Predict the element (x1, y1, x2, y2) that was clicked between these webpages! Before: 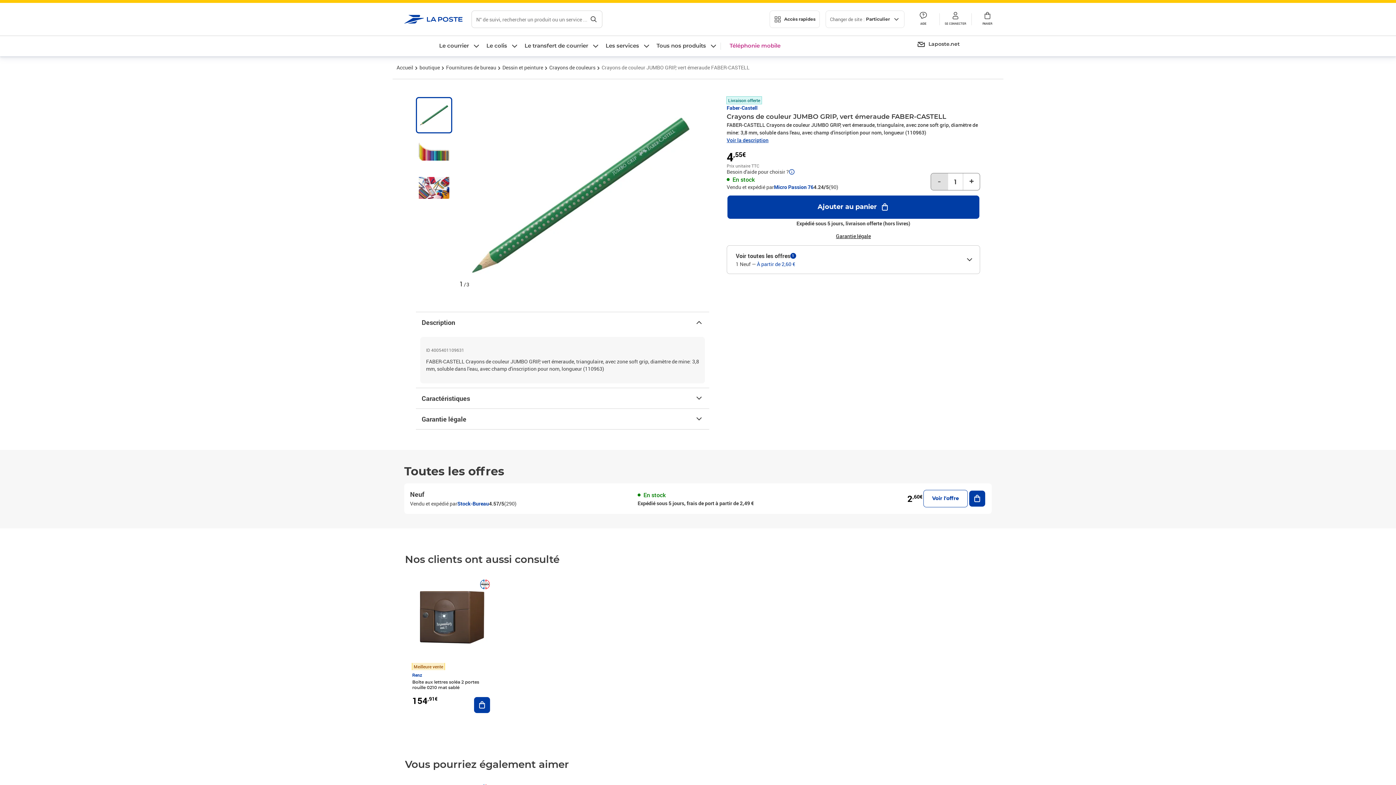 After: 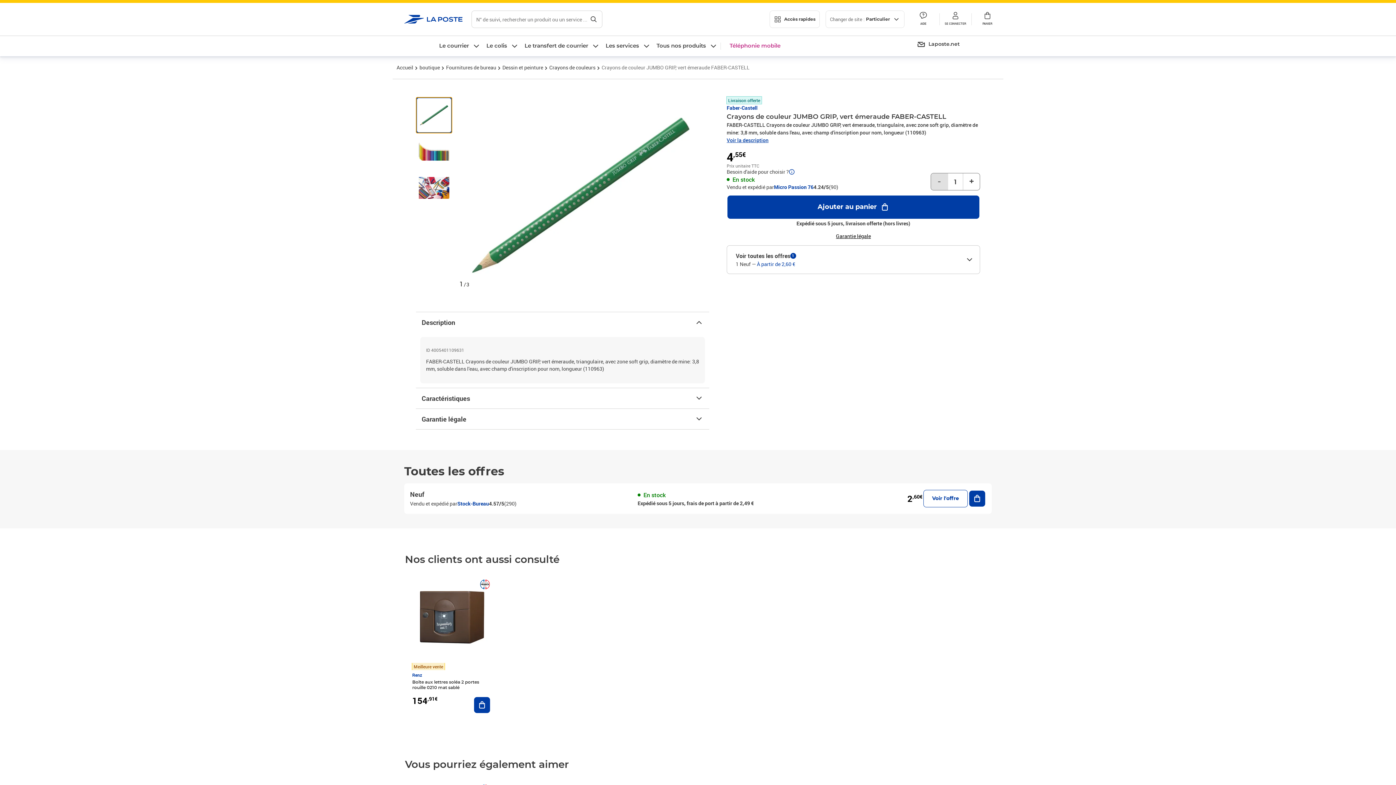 Action: bbox: (416, 97, 452, 133)